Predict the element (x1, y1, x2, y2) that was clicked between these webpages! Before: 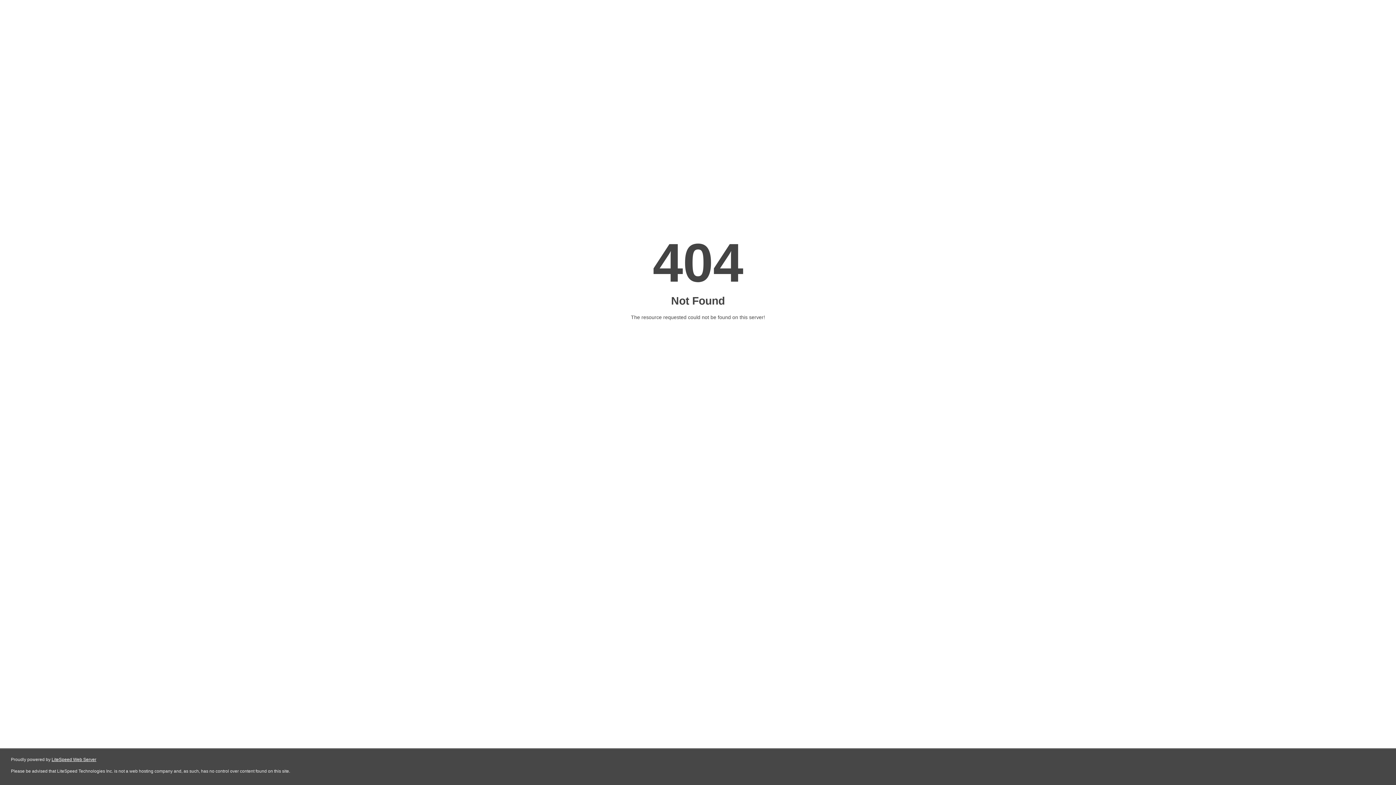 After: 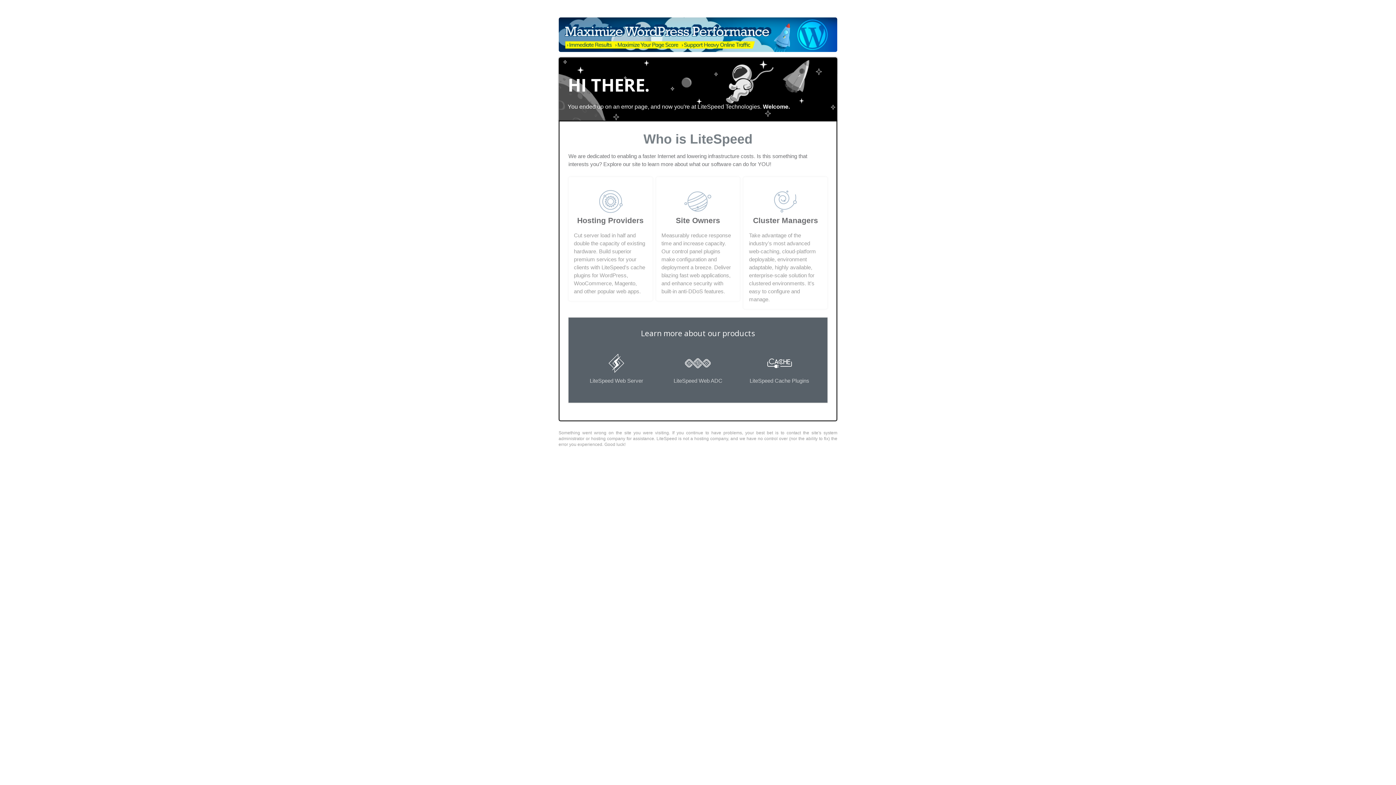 Action: label: LiteSpeed Web Server bbox: (51, 757, 96, 762)